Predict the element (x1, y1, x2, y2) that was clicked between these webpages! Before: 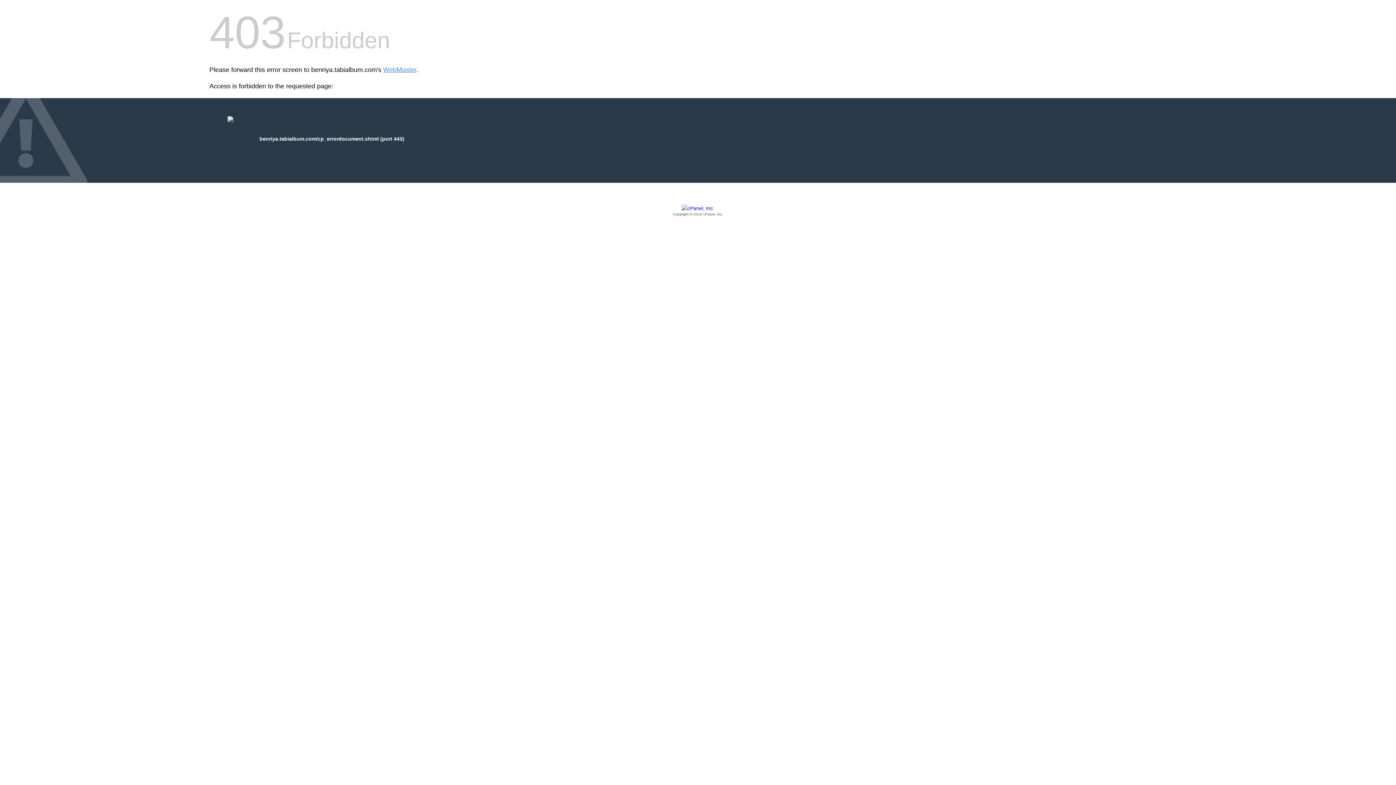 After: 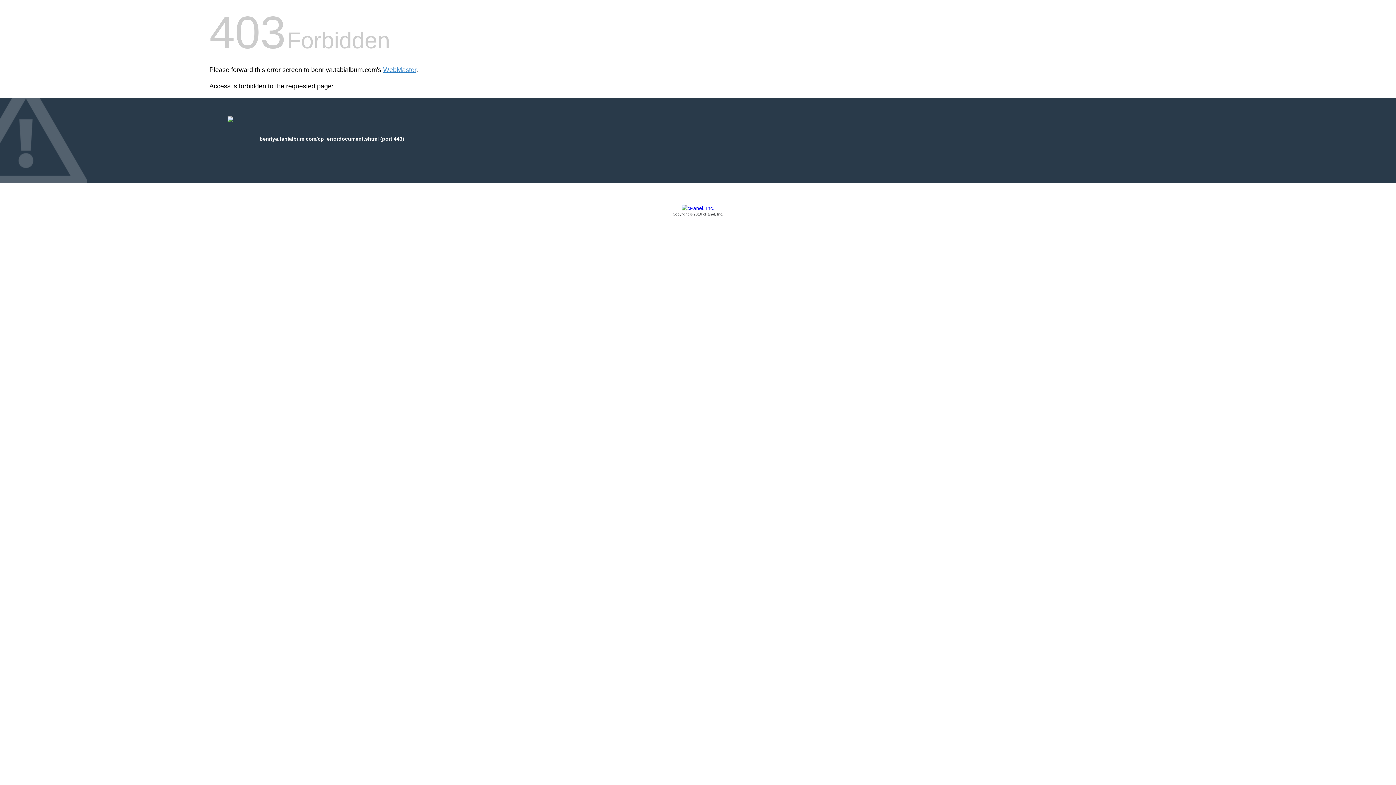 Action: label: Copyright © 2016 cPanel, Inc. bbox: (209, 205, 1186, 217)